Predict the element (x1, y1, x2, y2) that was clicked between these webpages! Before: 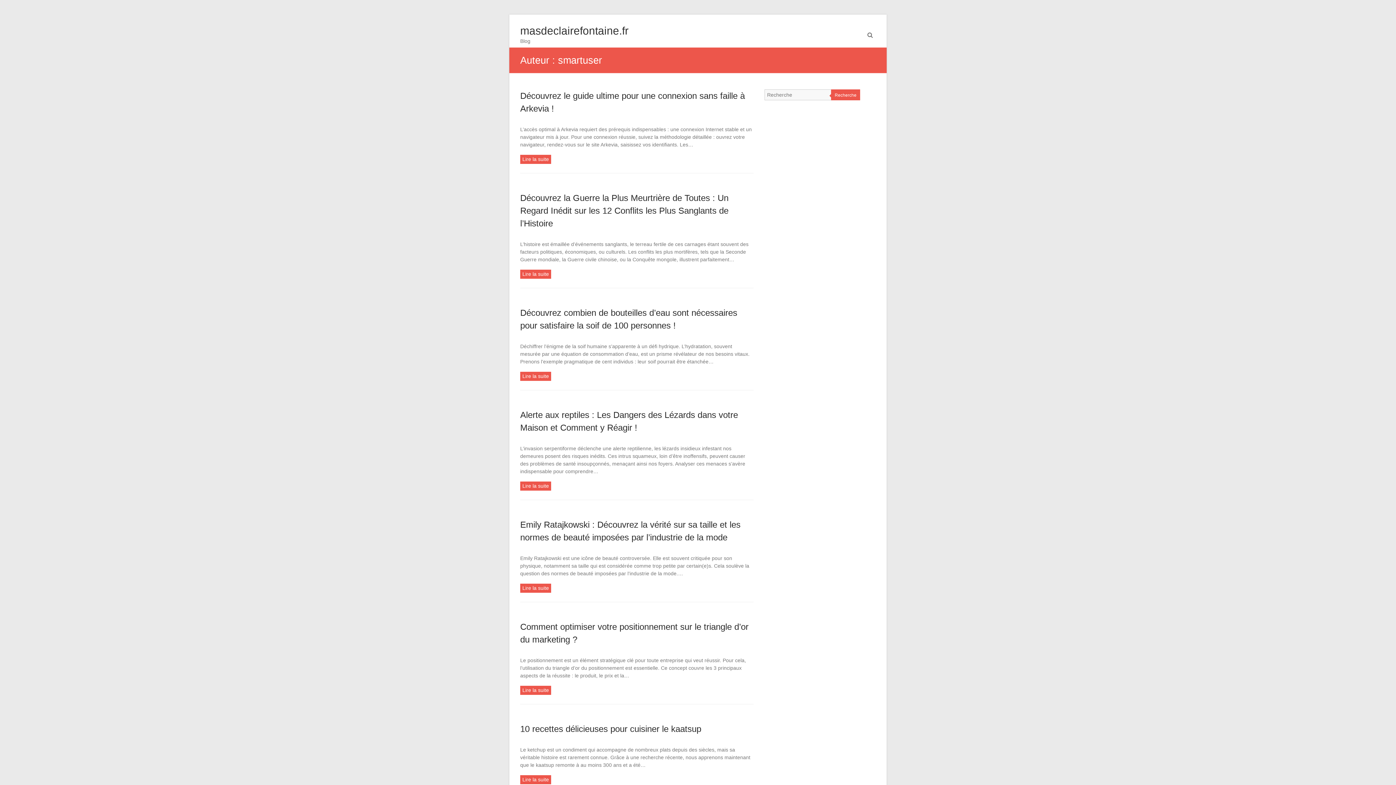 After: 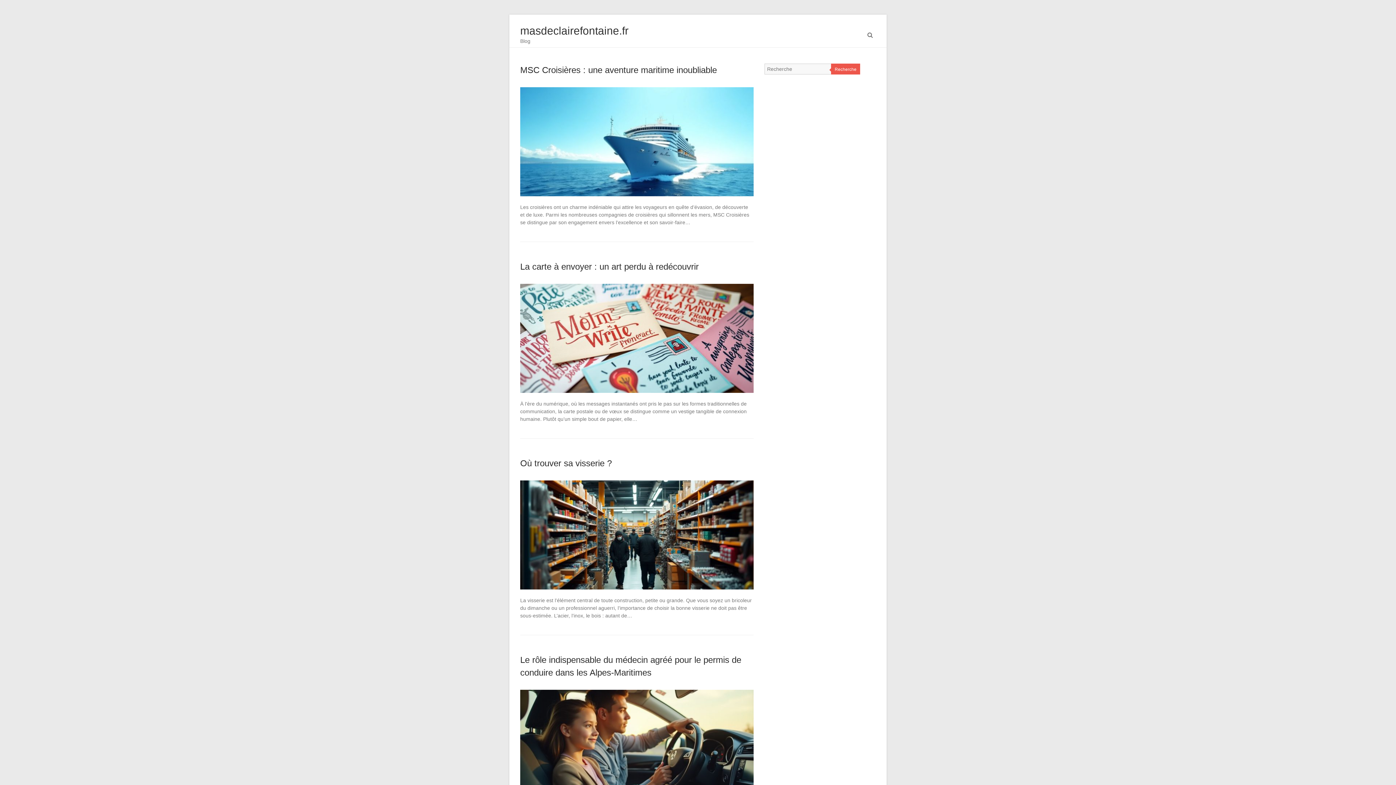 Action: label: masdeclairefontaine.fr bbox: (520, 24, 628, 36)